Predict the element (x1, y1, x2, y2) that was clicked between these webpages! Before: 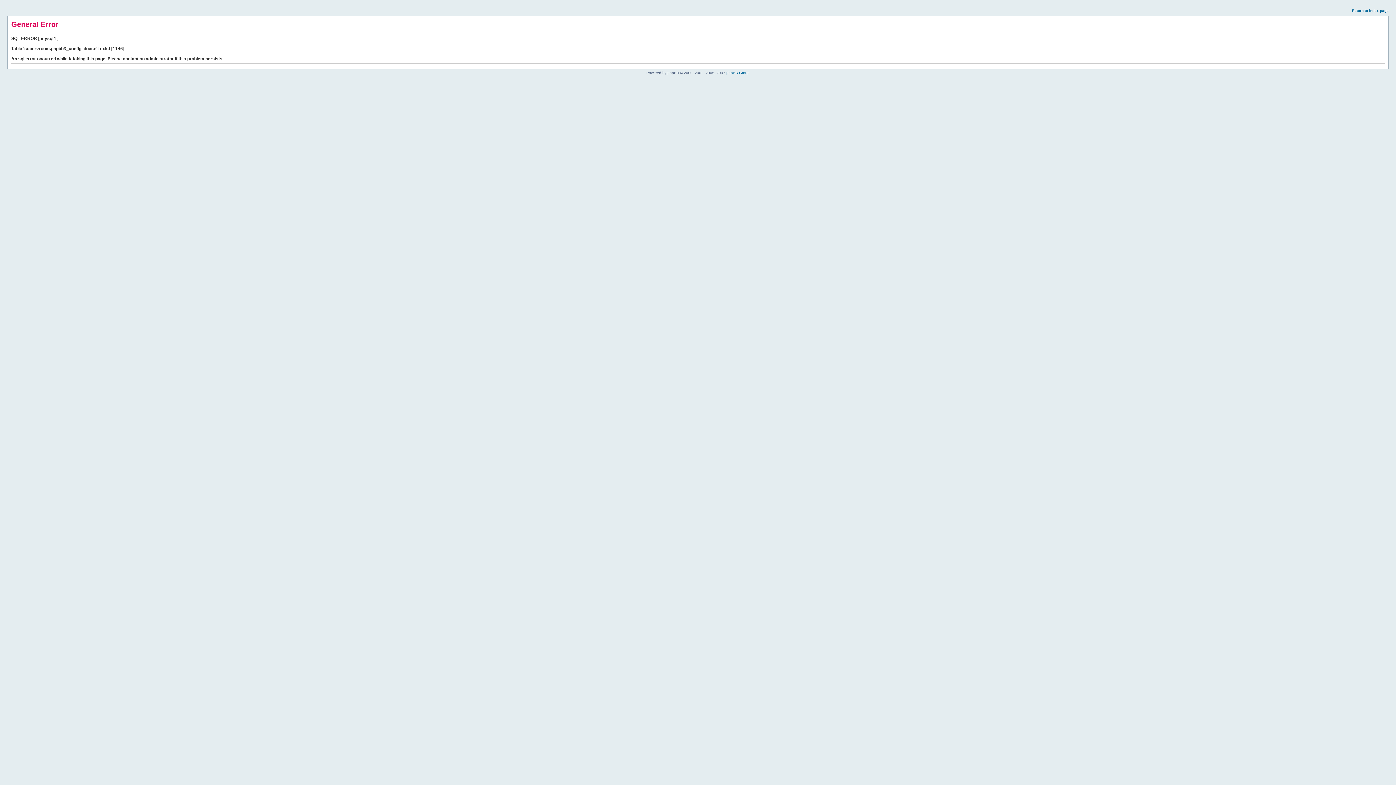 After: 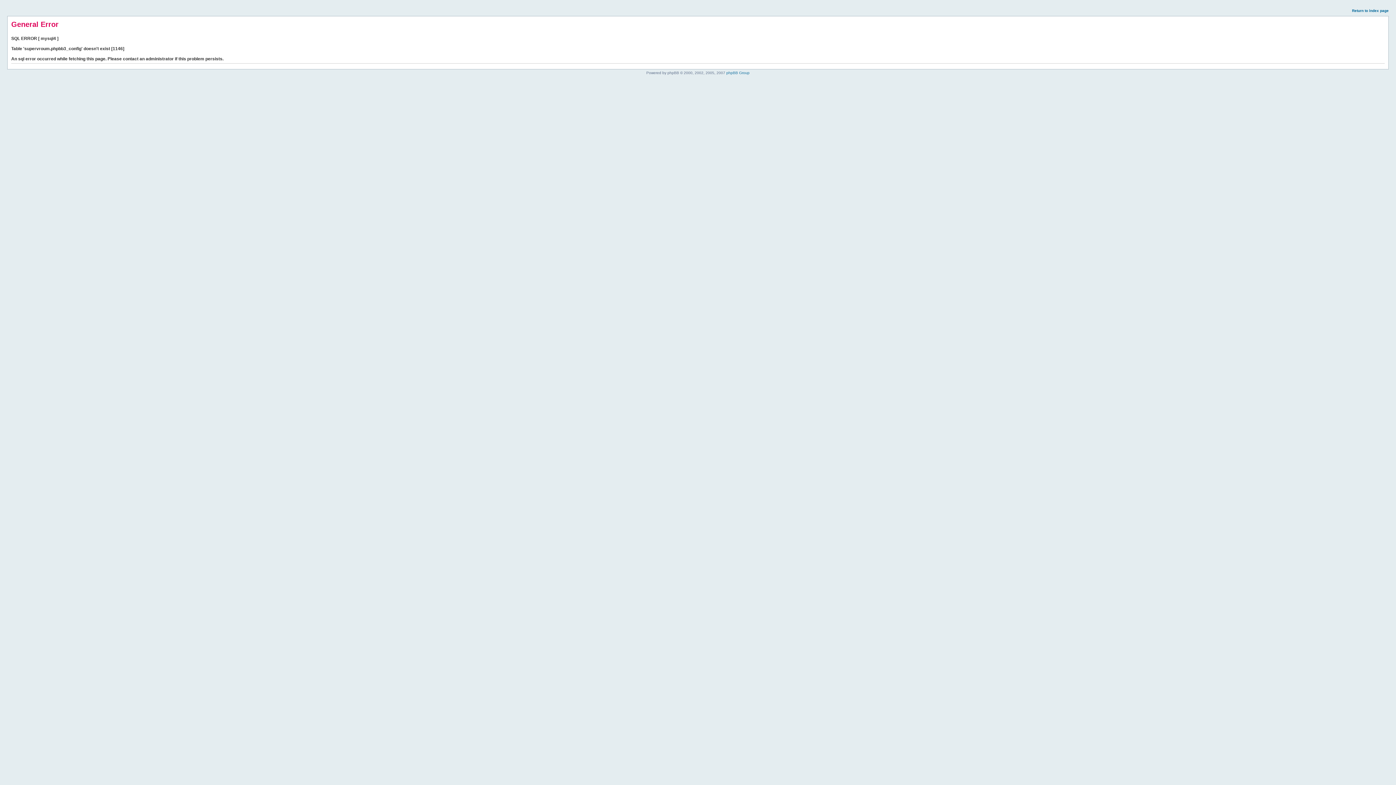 Action: bbox: (1352, 8, 1389, 12) label: Return to index page